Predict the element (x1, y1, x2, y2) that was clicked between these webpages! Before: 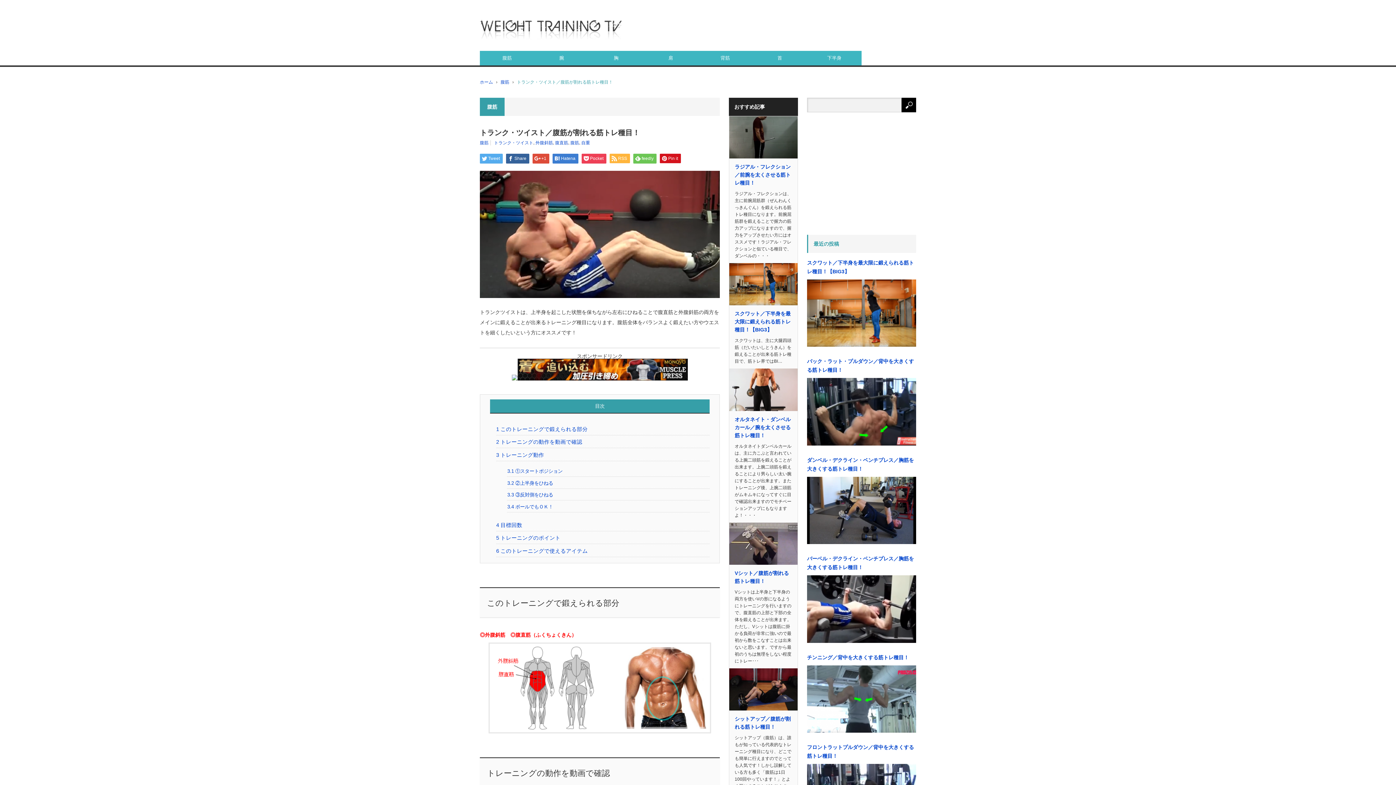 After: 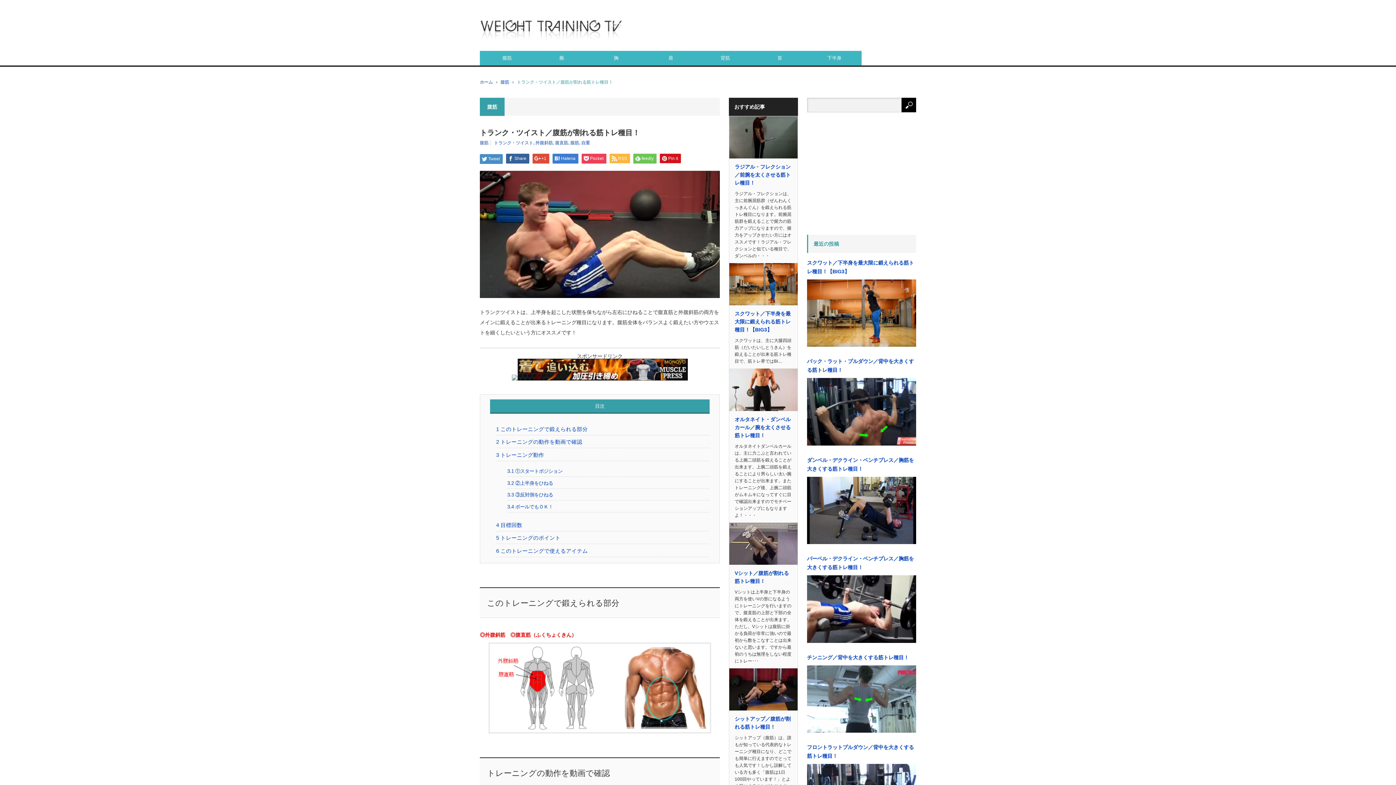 Action: bbox: (480, 153, 502, 163) label: Tweet